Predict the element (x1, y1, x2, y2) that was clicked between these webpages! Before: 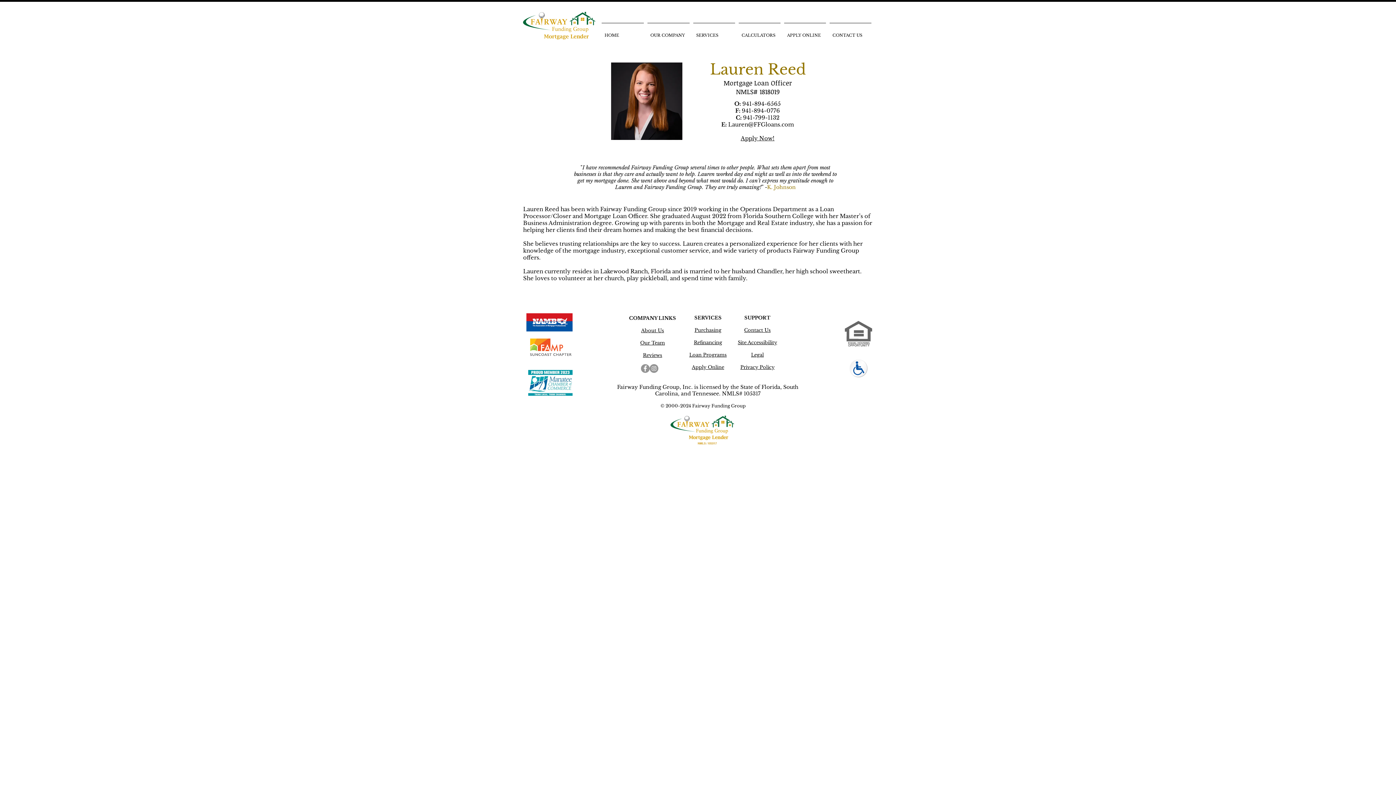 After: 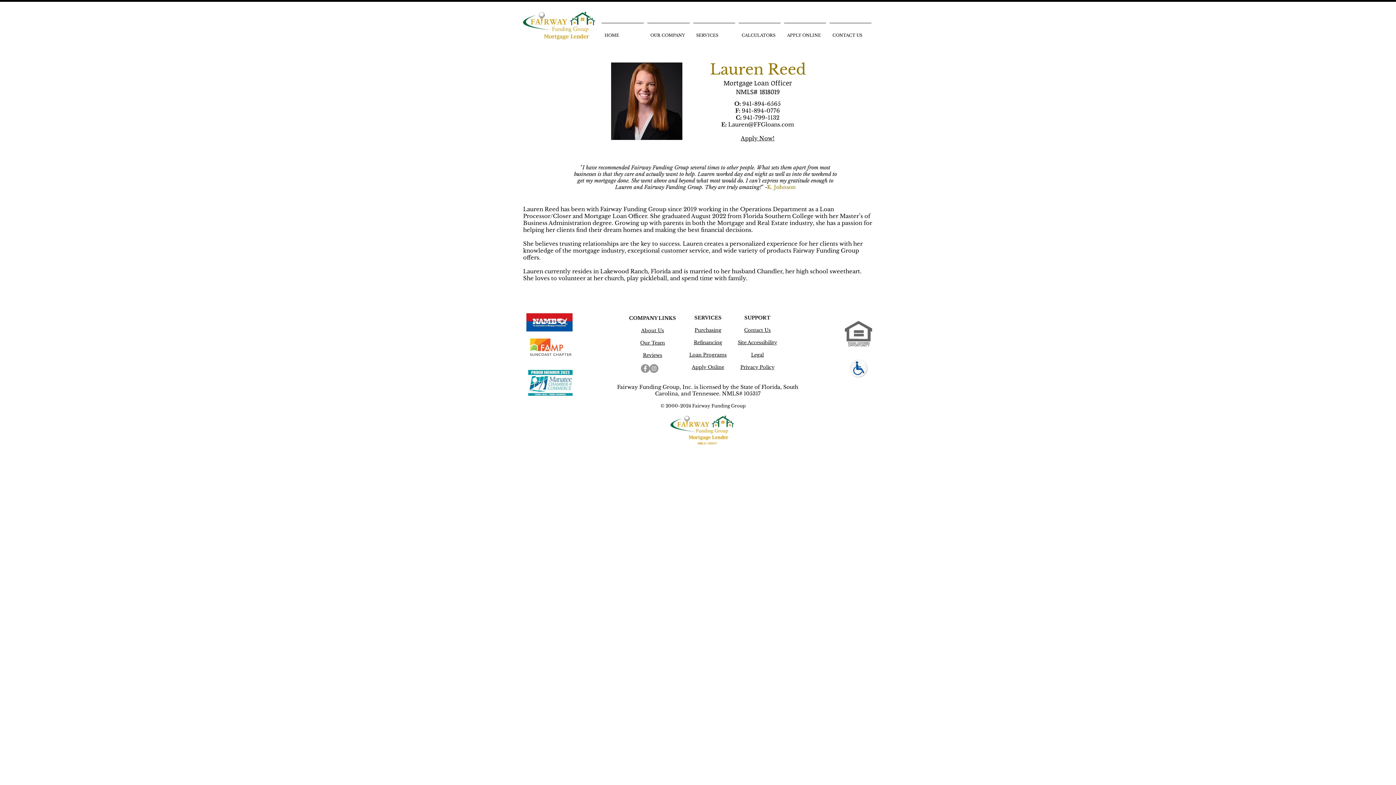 Action: bbox: (692, 364, 724, 370) label: Apply Online